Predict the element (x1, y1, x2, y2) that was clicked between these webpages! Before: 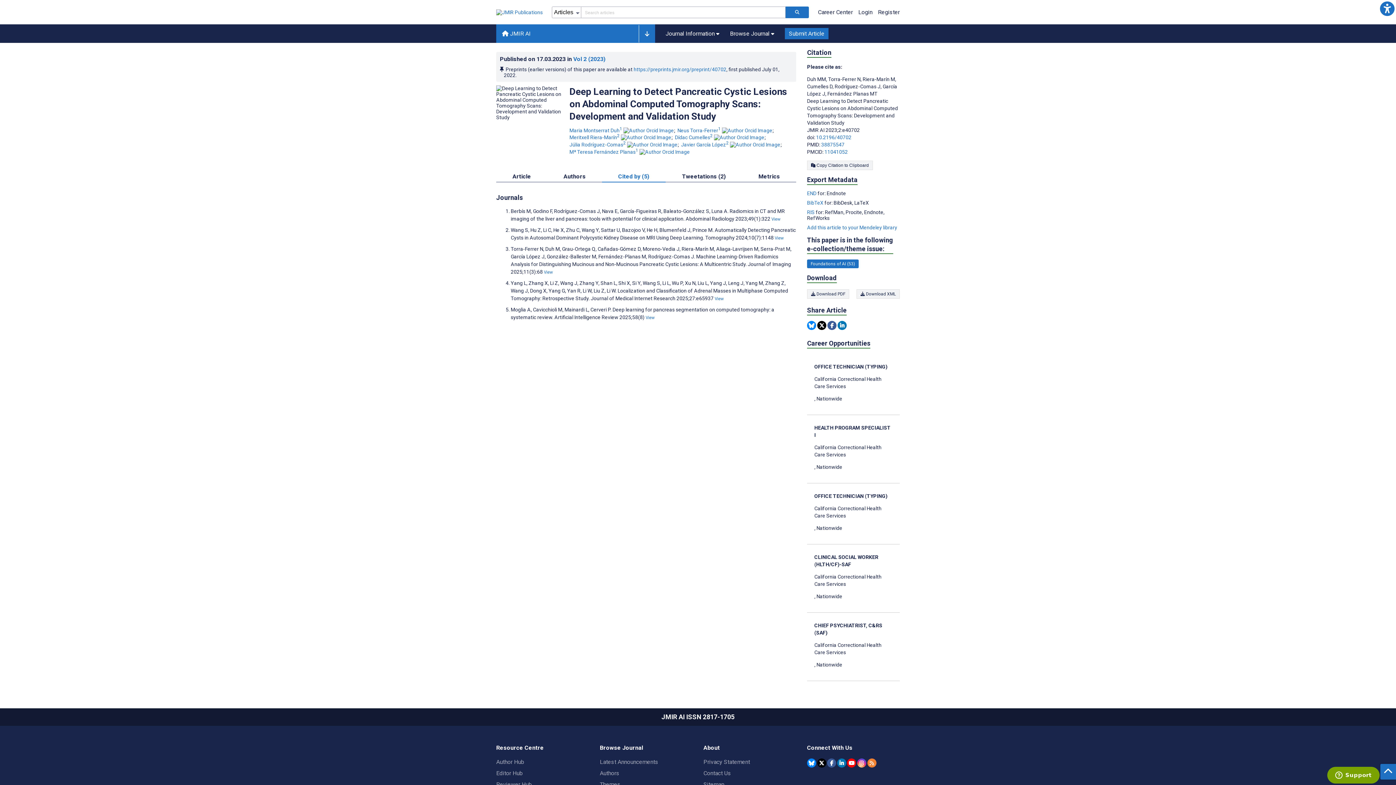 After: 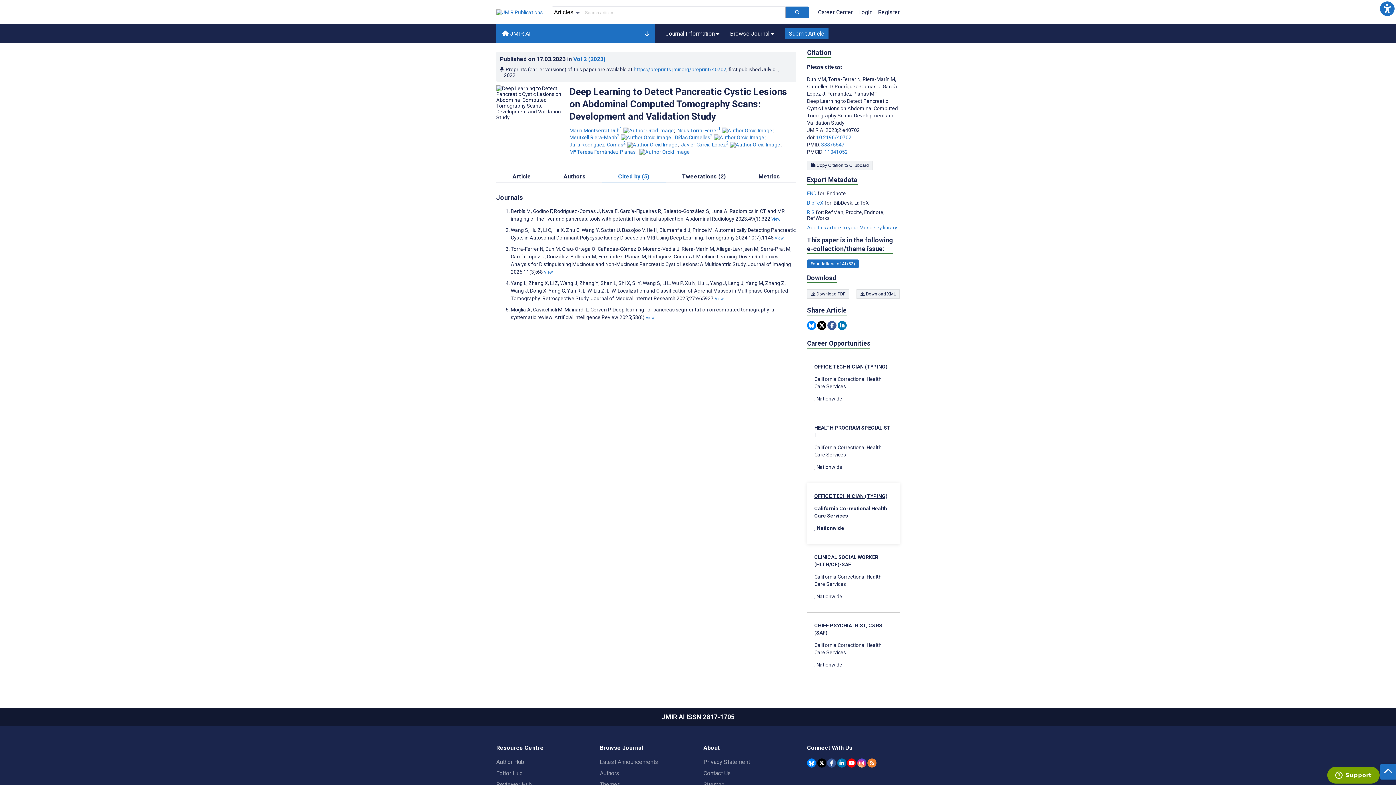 Action: label: OFFICE TECHNICIAN (TYPING)

California Correctional Health Care Services

, Nationwide bbox: (814, 492, 892, 531)